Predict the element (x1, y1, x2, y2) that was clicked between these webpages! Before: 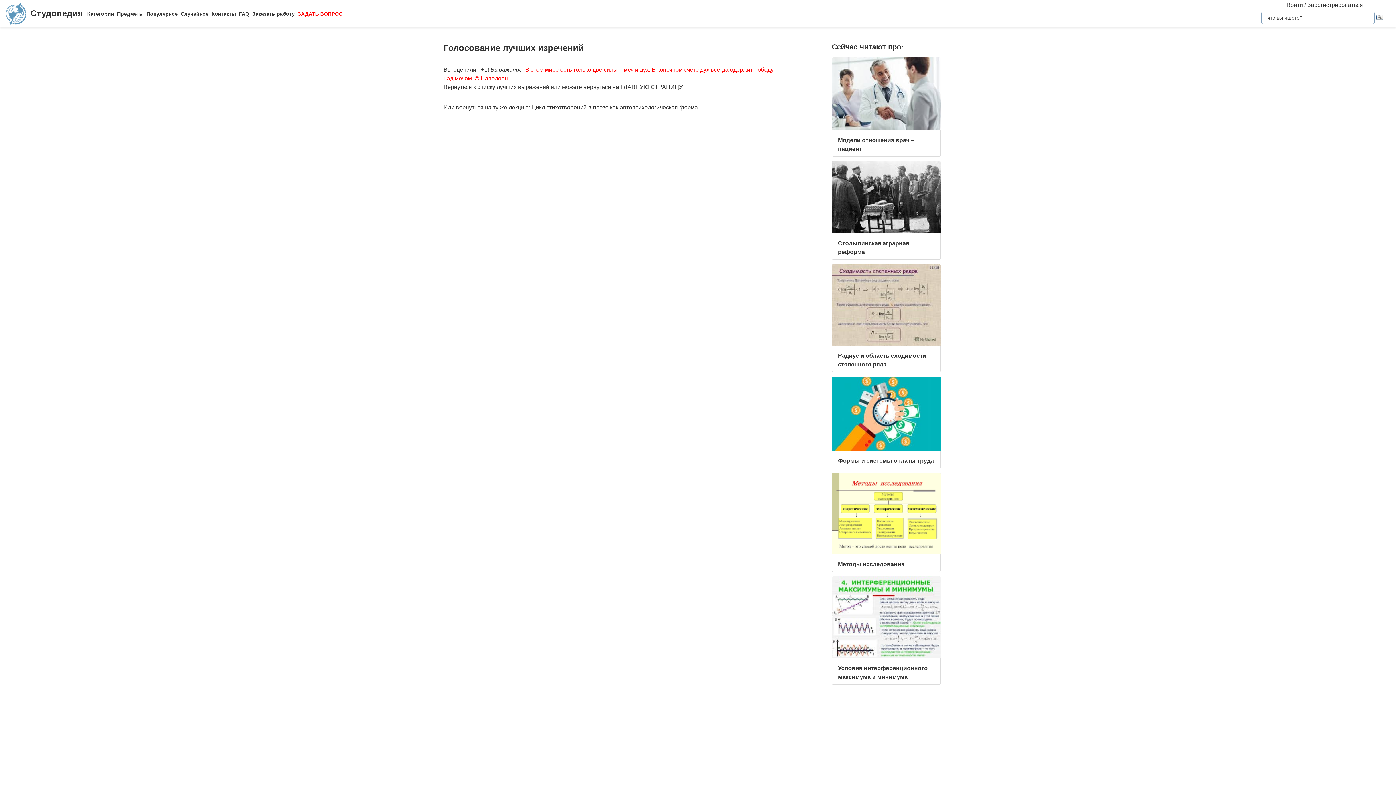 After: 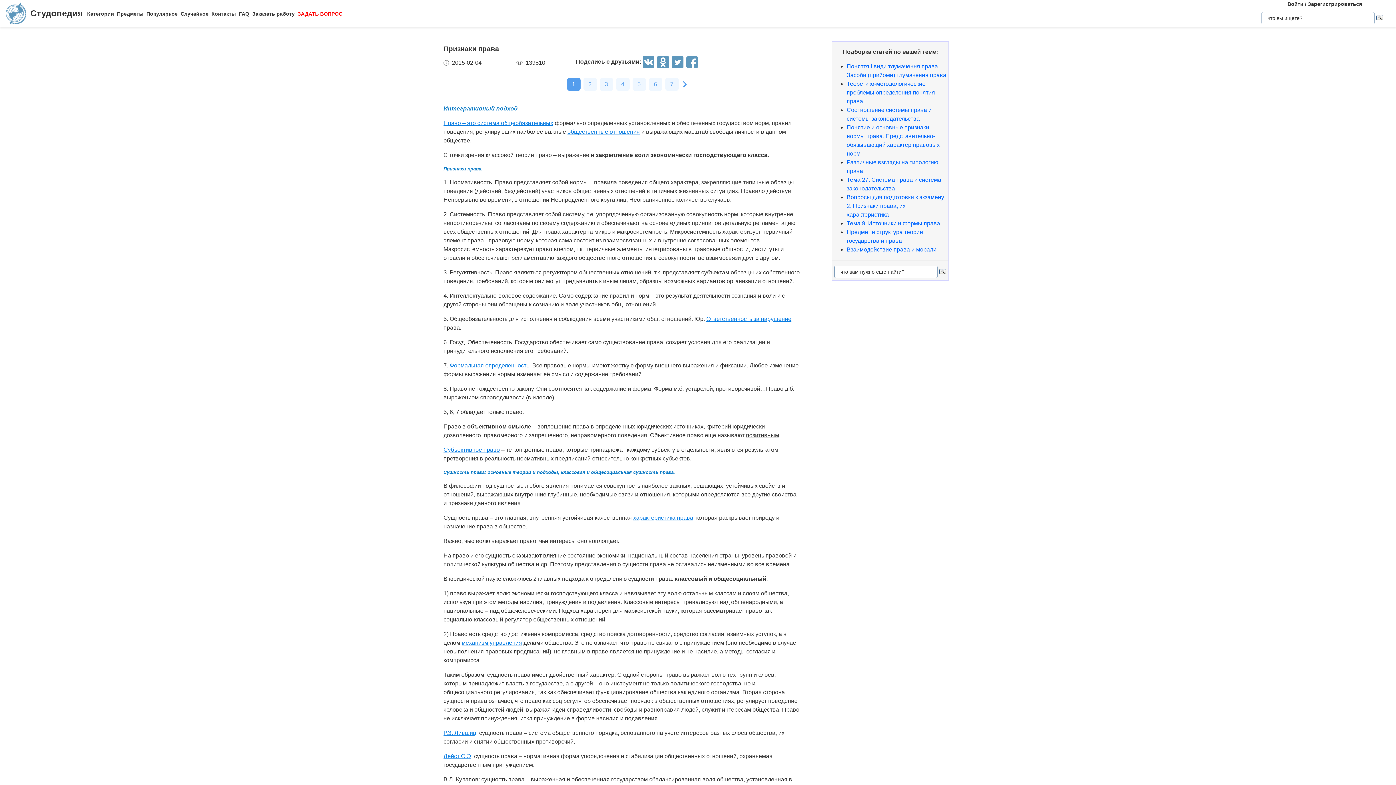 Action: bbox: (180, 10, 208, 16) label: Случайное